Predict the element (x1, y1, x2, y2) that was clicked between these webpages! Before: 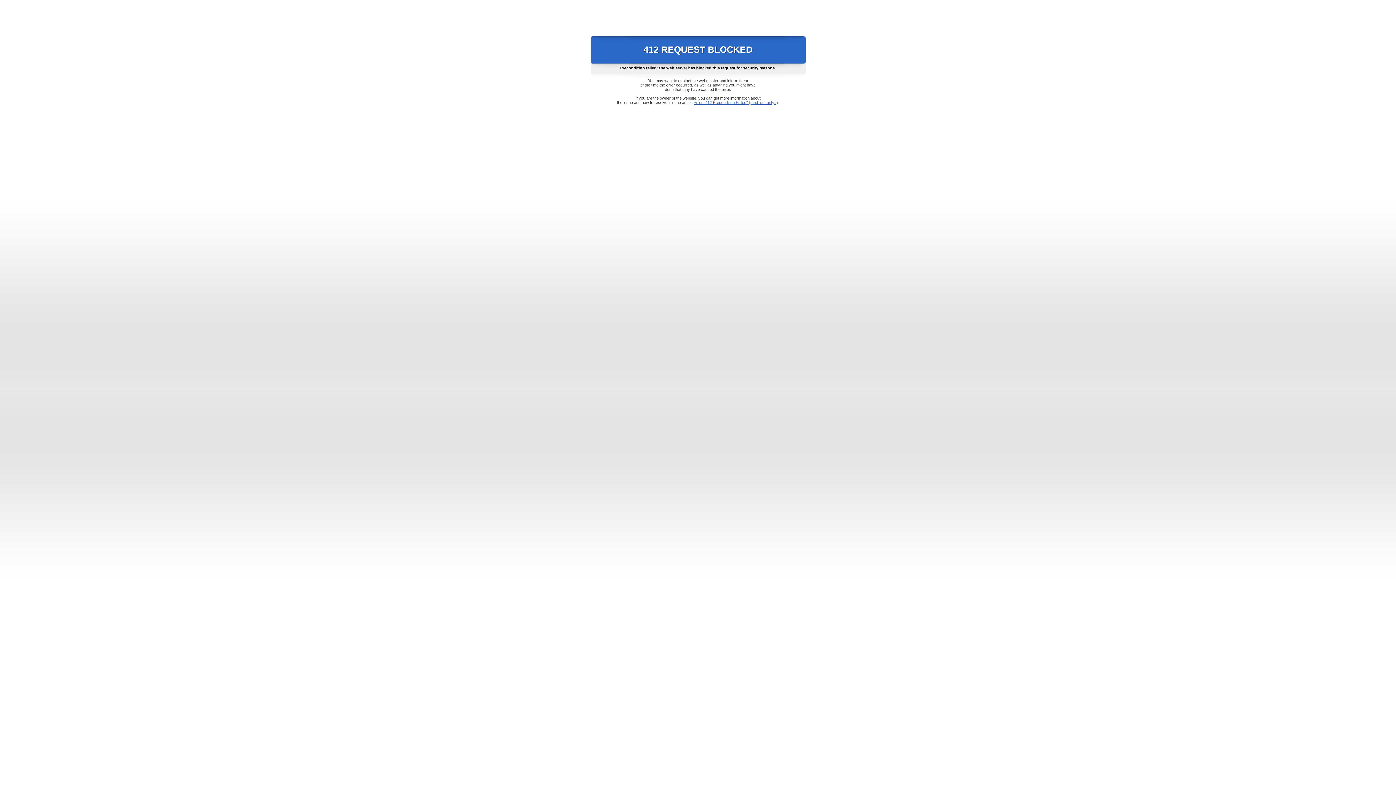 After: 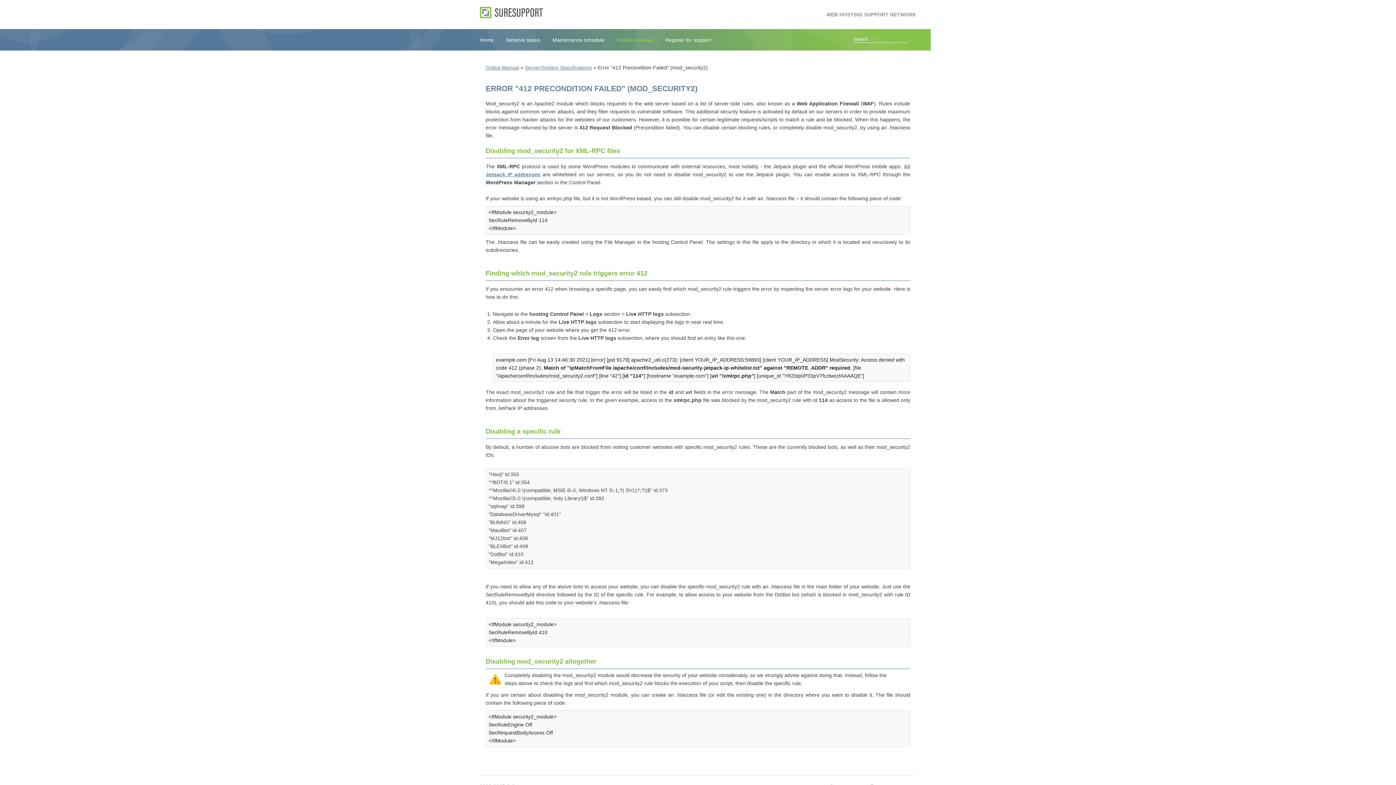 Action: label: Error "412 Precondition Failed" (mod_security2) bbox: (693, 100, 778, 104)